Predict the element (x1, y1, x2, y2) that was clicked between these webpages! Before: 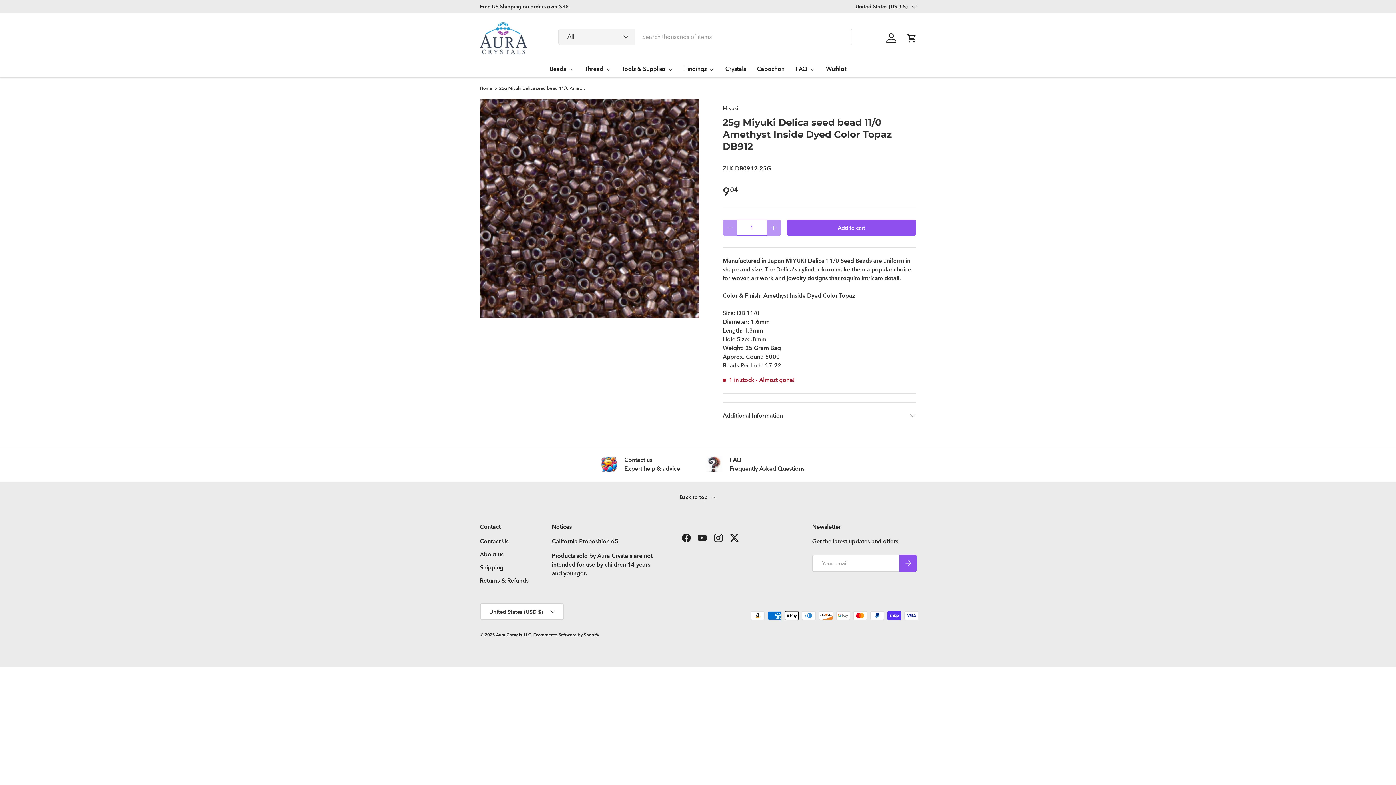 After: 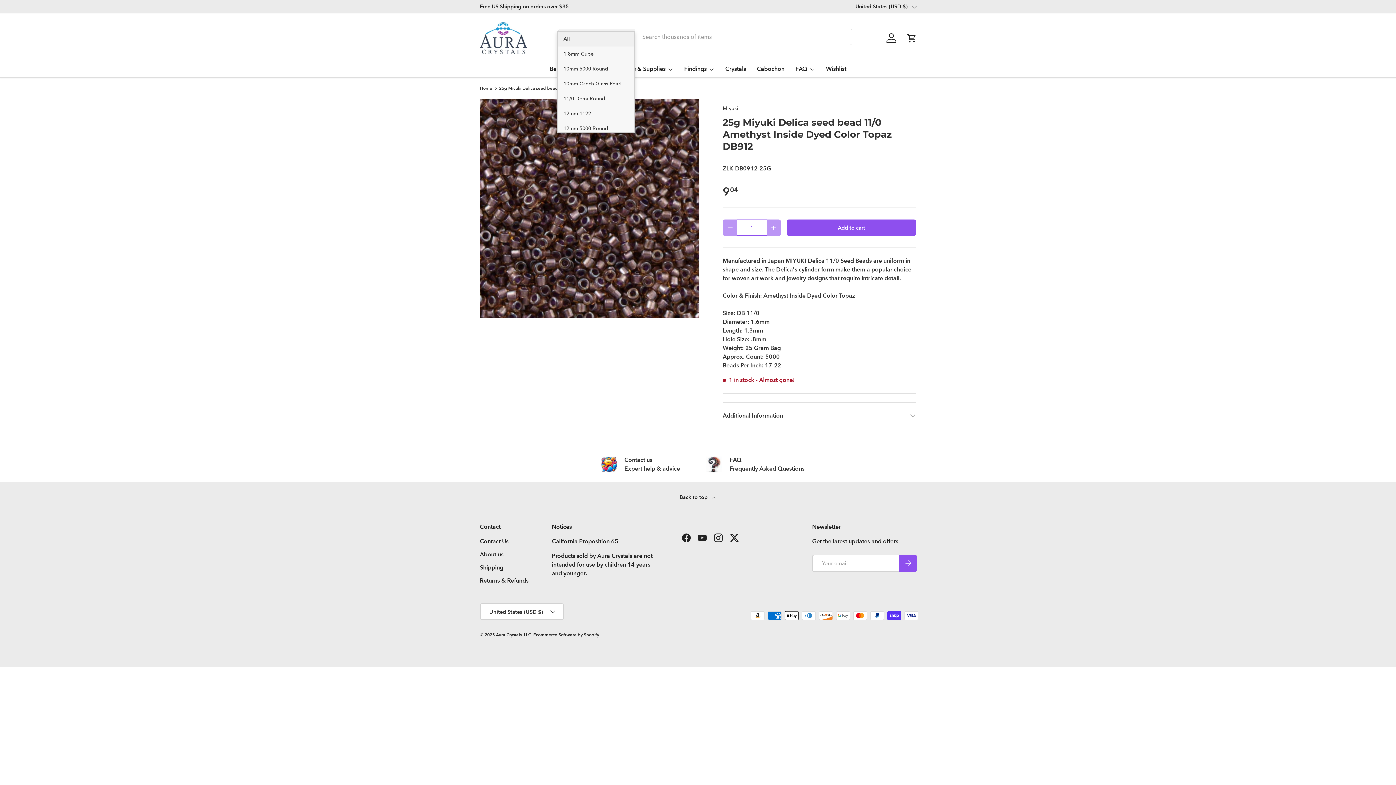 Action: label: All bbox: (558, 28, 635, 44)